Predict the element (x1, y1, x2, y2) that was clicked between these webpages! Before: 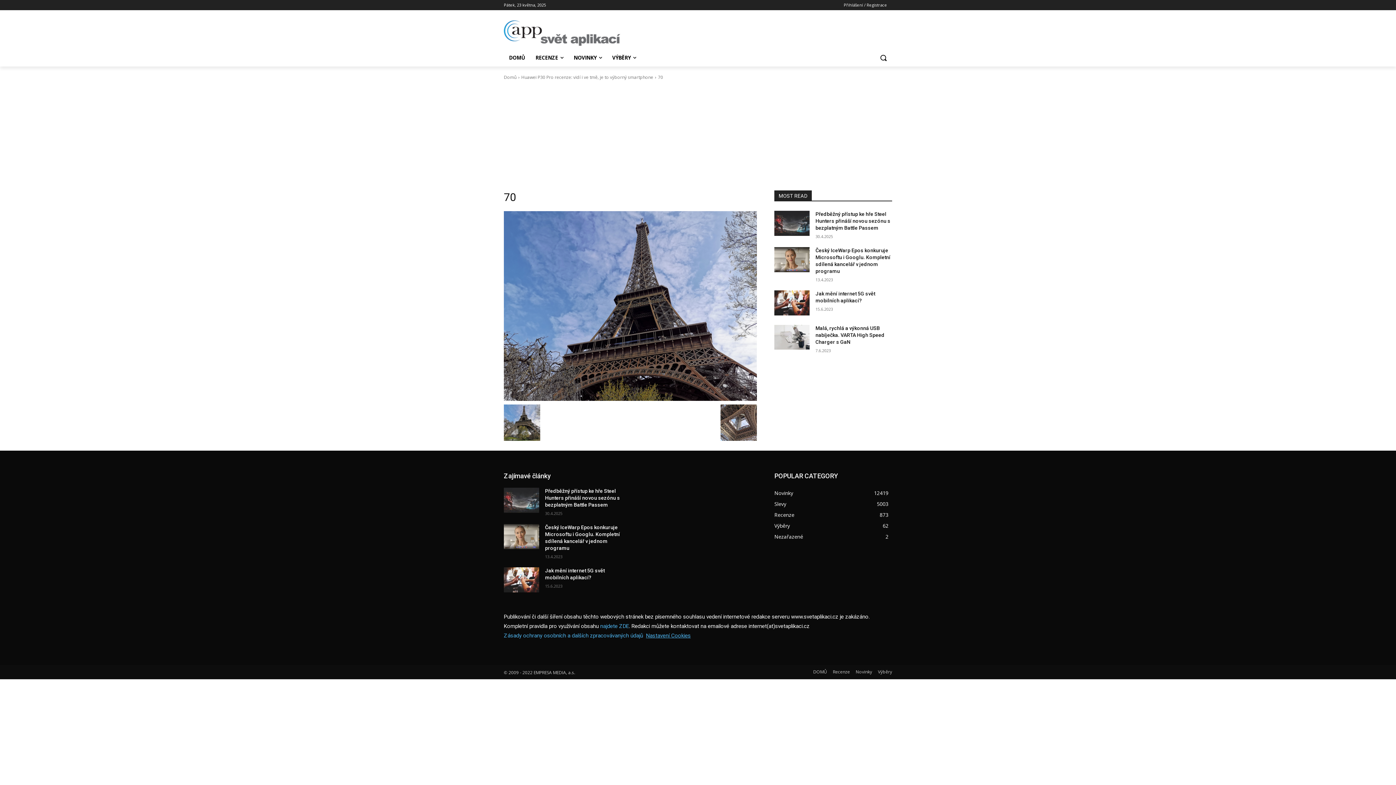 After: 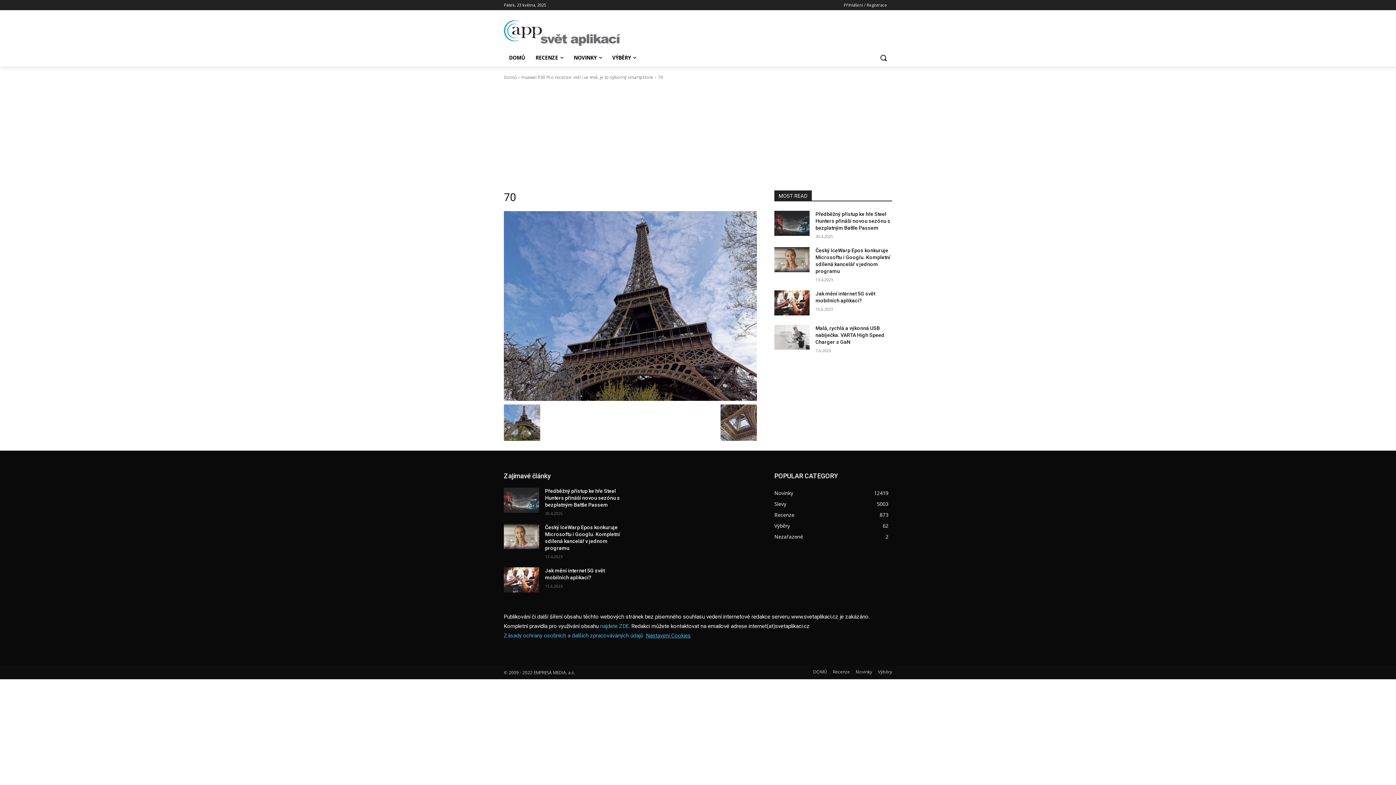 Action: bbox: (600, 623, 629, 629) label: najdete ZDE